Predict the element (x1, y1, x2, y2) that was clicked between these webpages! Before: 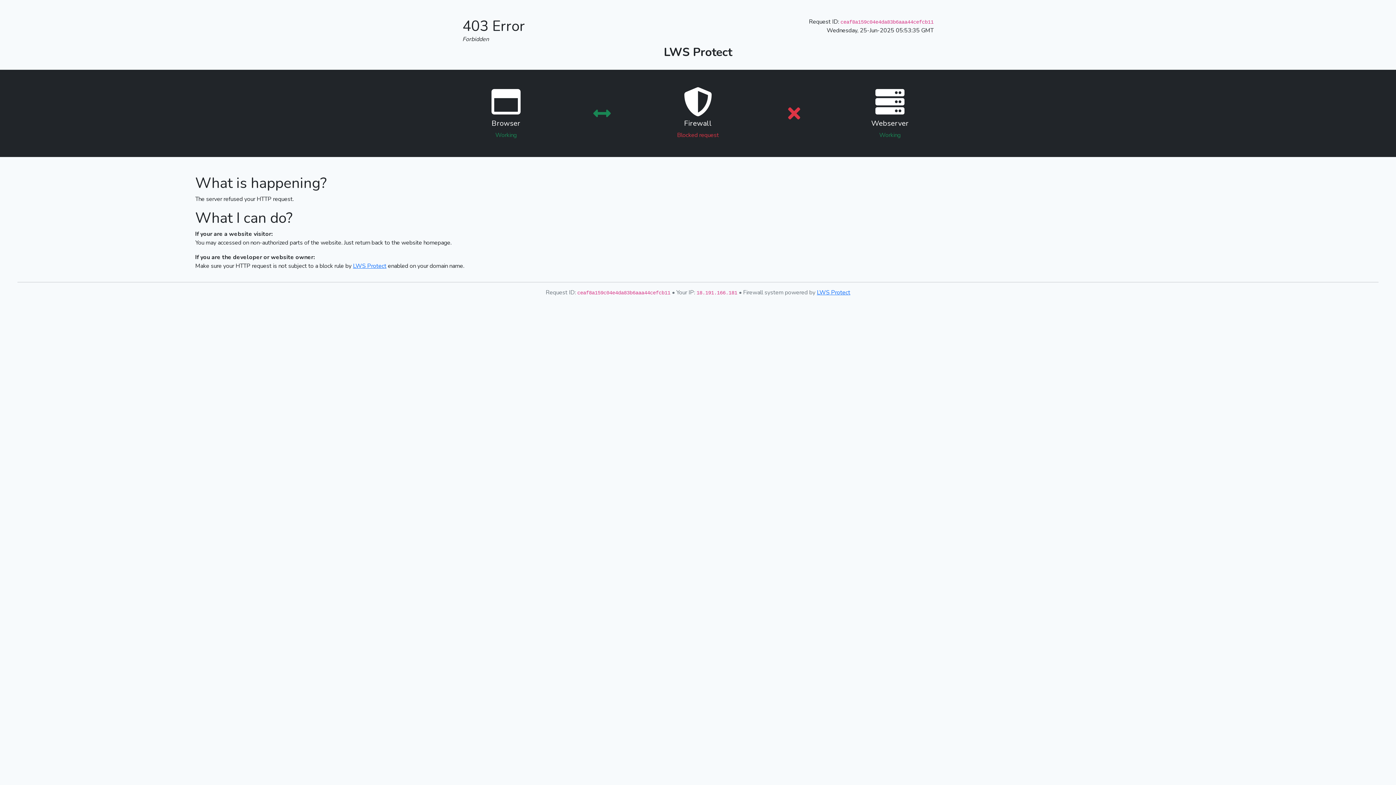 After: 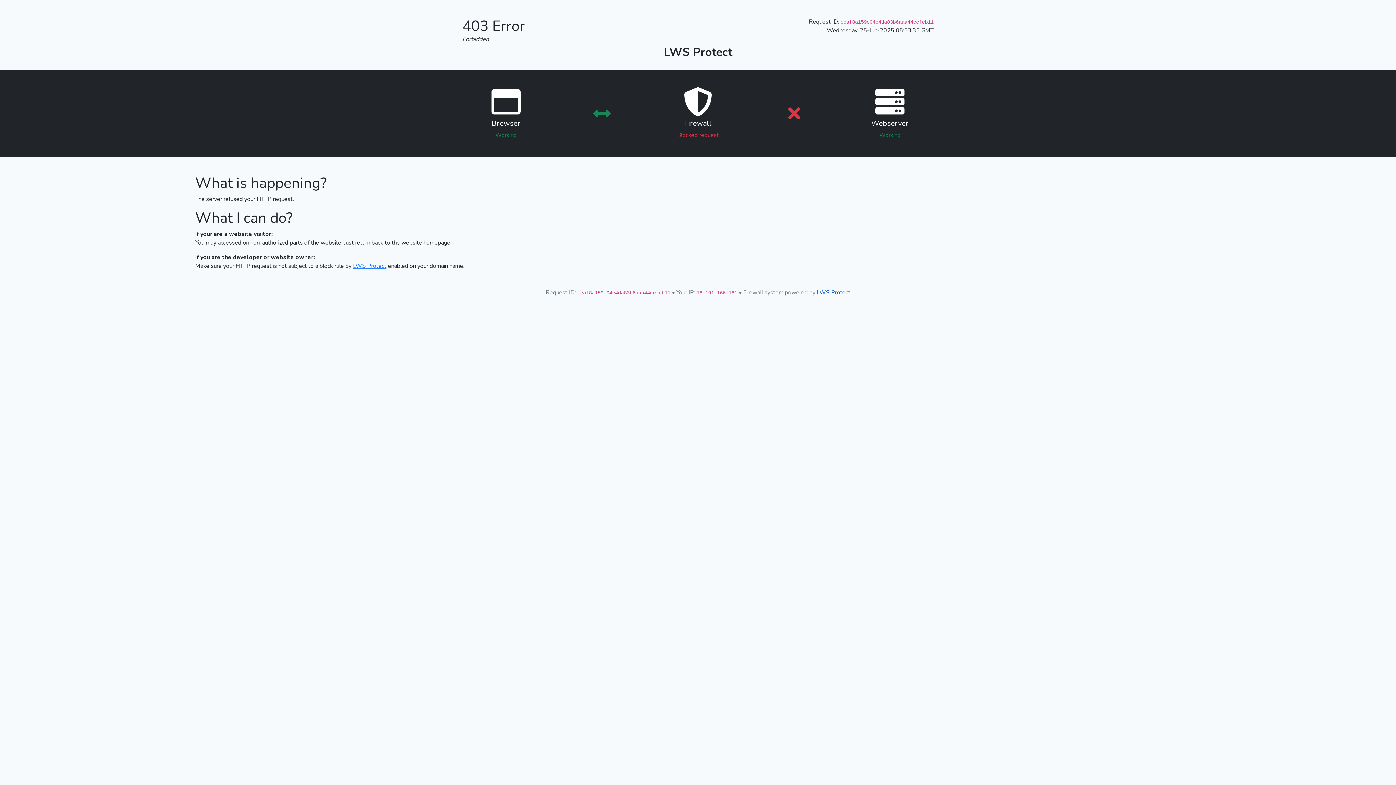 Action: bbox: (817, 288, 850, 296) label: LWS Protect